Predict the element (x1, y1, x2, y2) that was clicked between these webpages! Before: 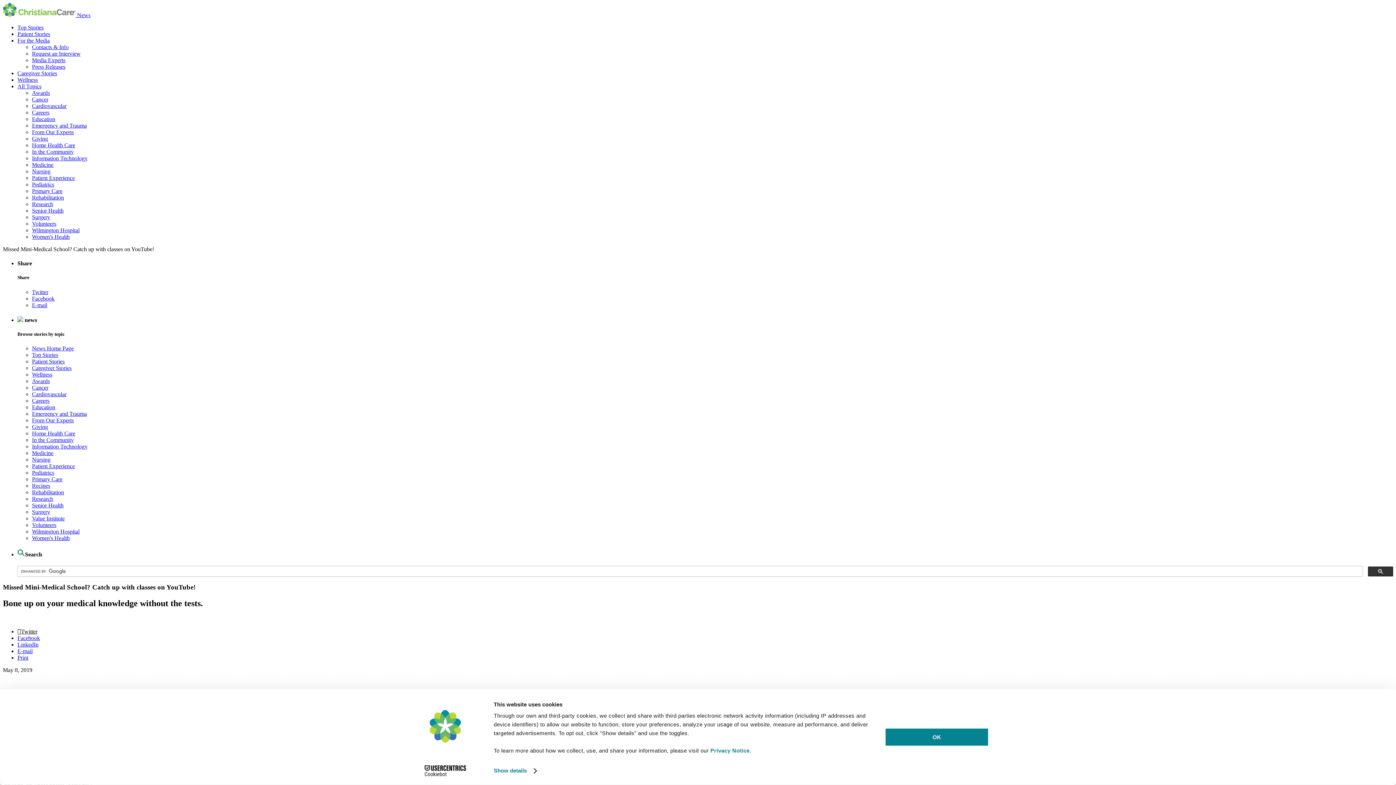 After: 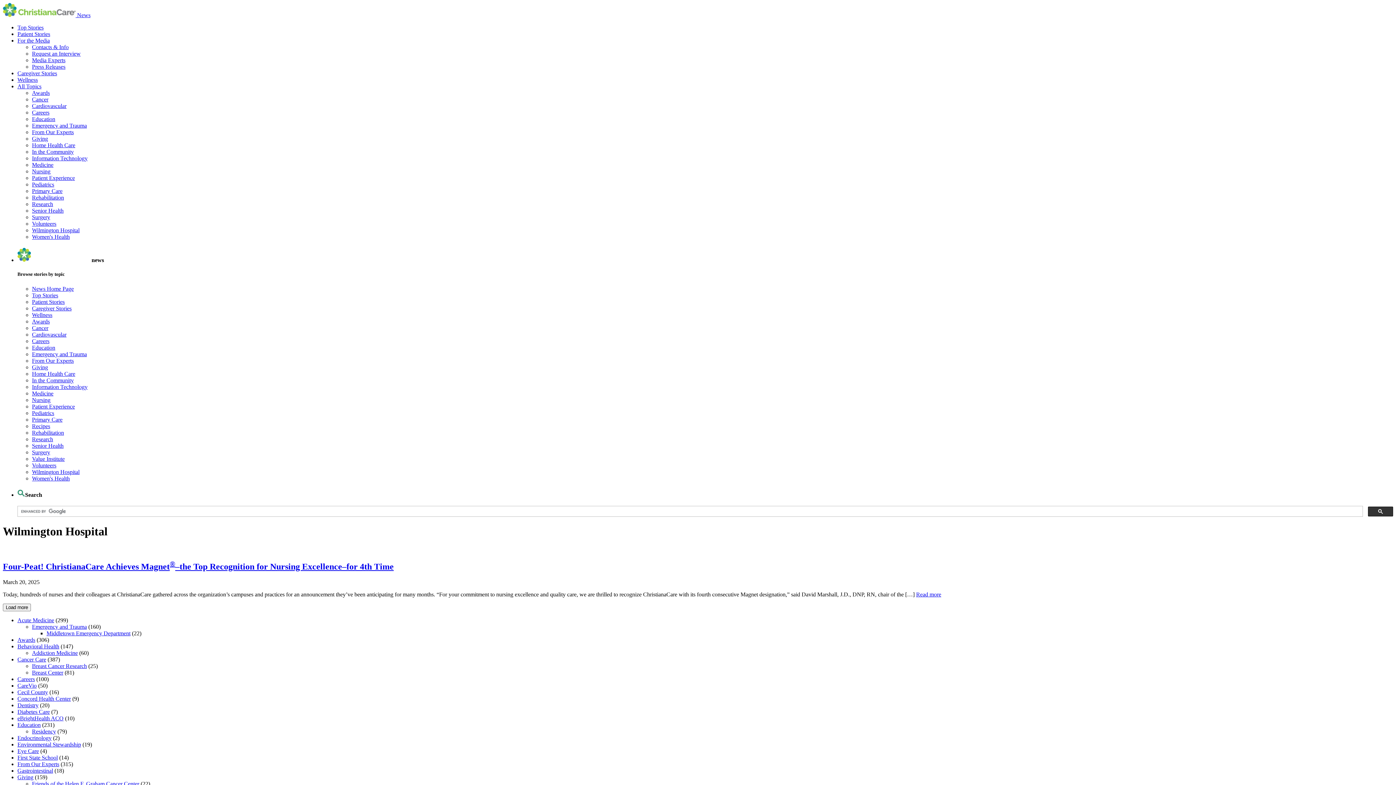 Action: label: Wilmington Hospital bbox: (32, 227, 79, 233)